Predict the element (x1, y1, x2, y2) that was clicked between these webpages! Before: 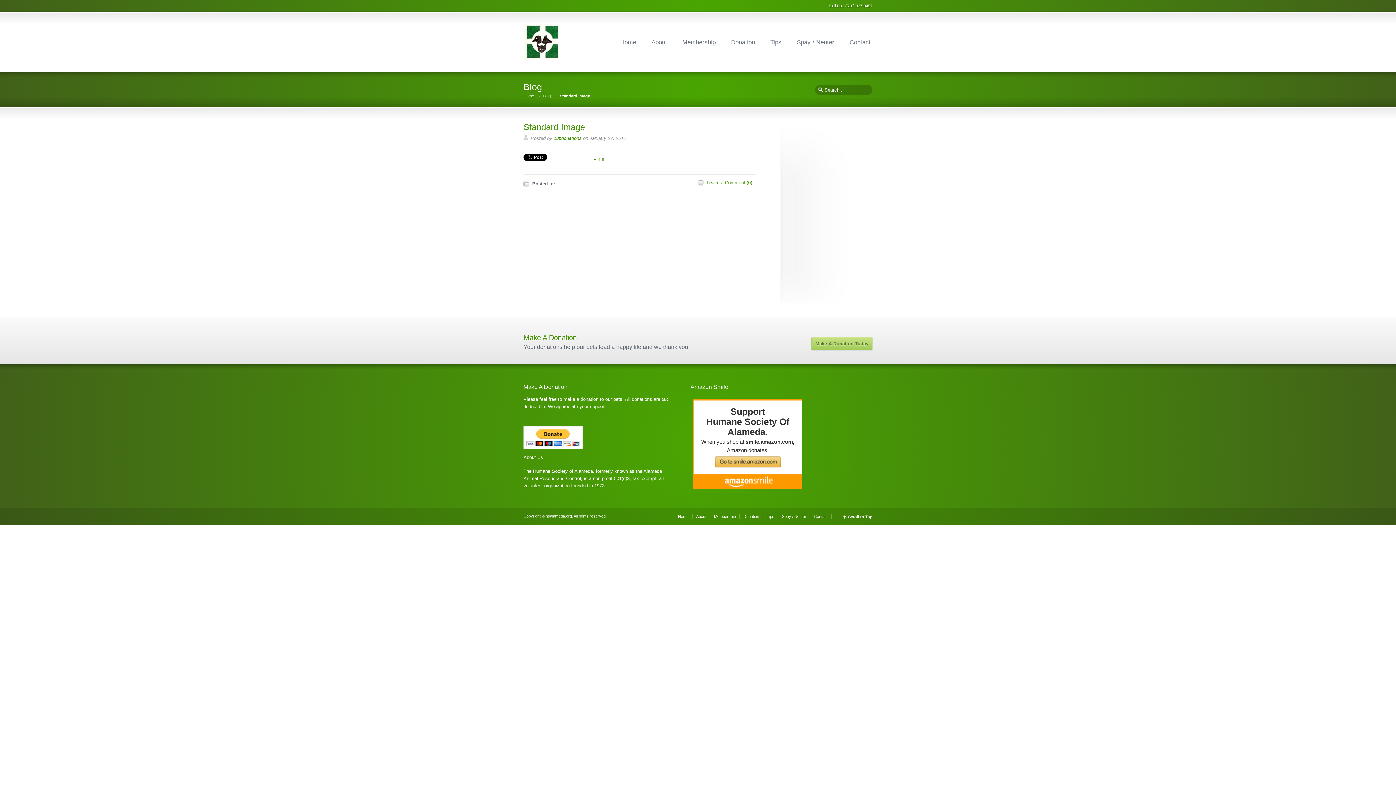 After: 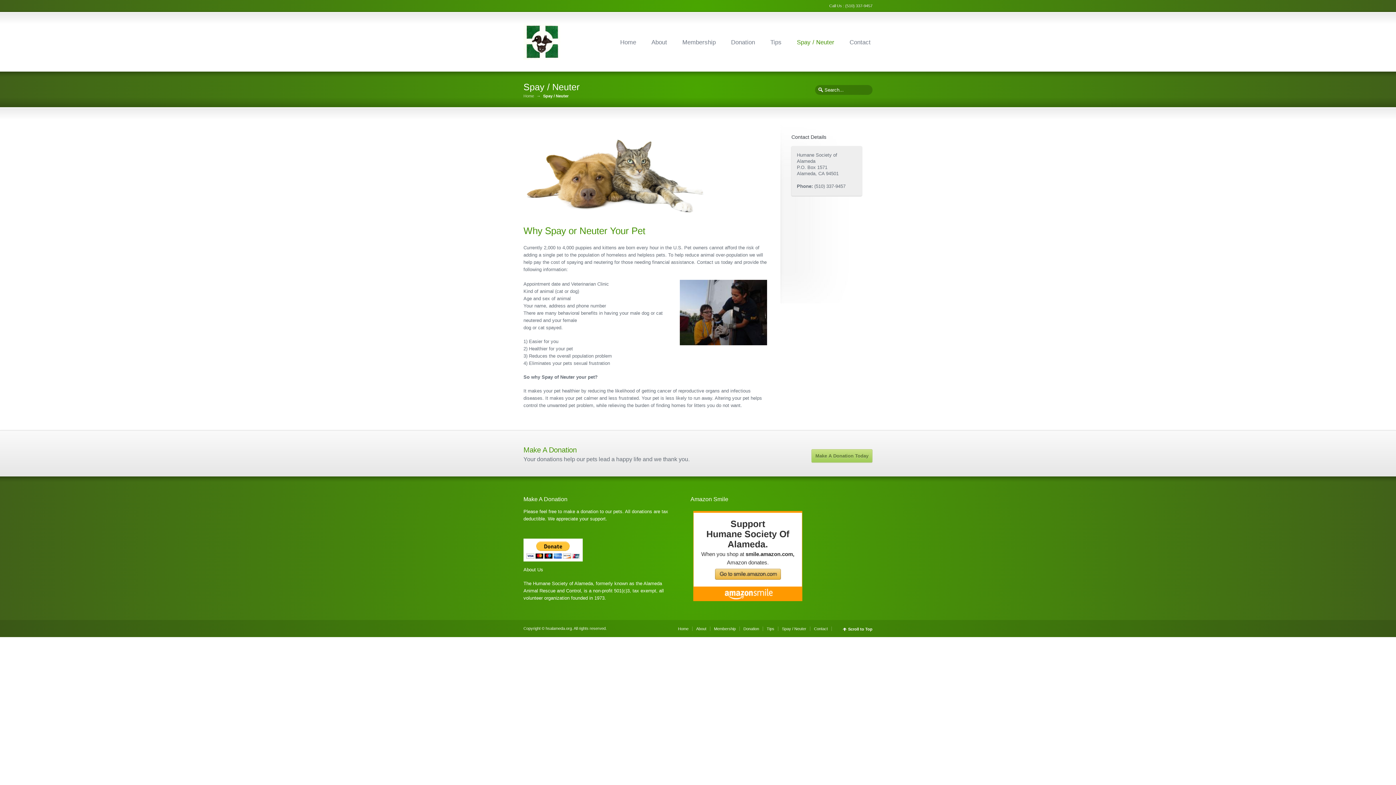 Action: label: Spay / Neuter bbox: (795, 37, 836, 46)